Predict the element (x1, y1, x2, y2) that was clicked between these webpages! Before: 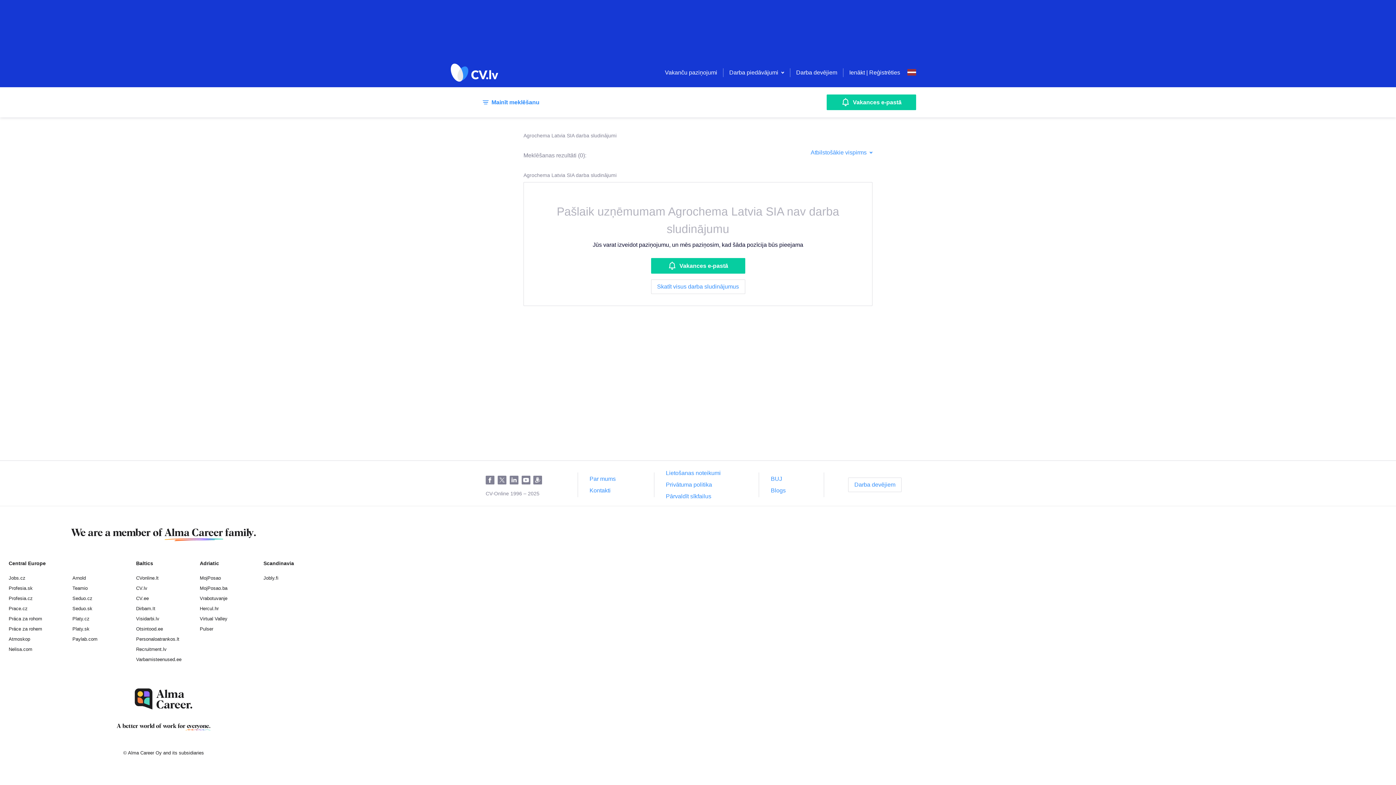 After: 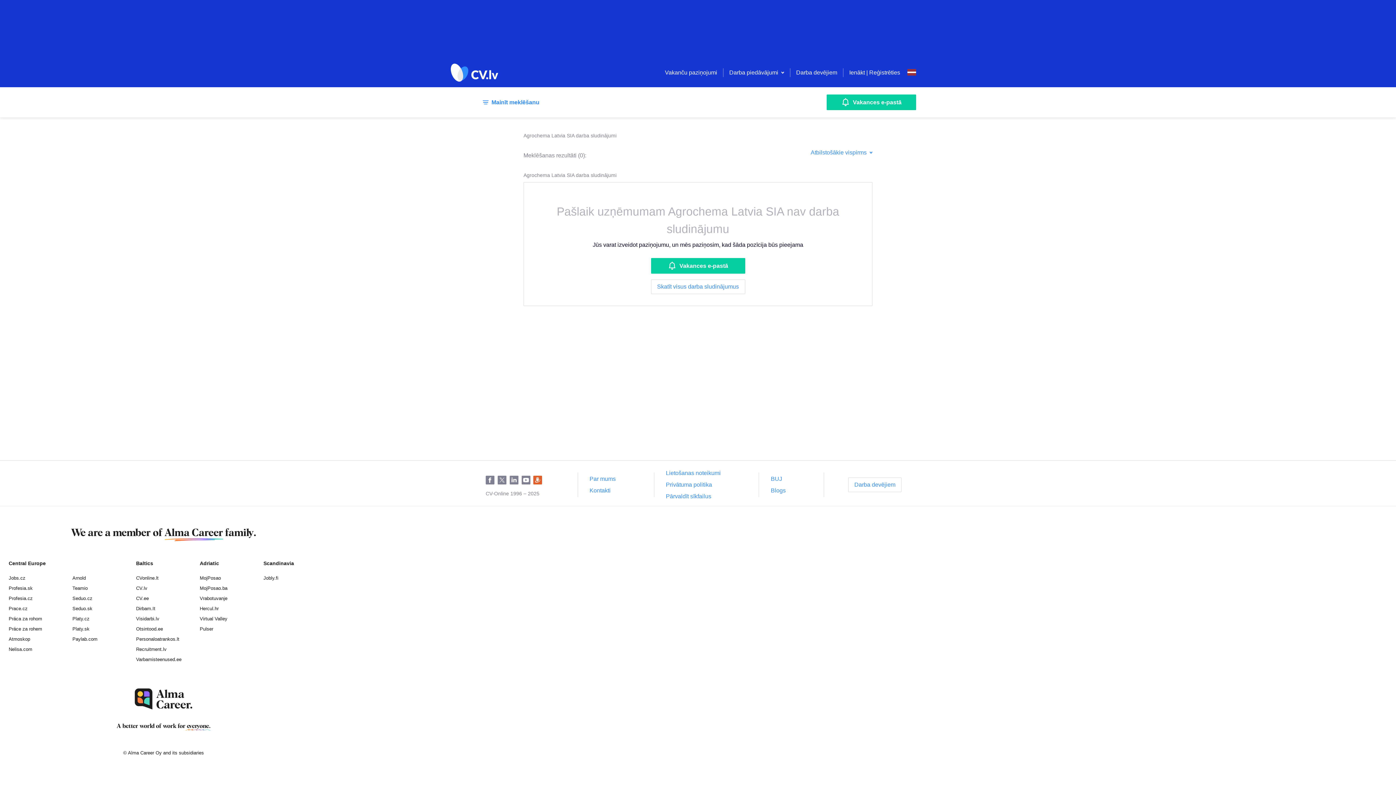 Action: label: Draugiem bbox: (533, 472, 545, 488)